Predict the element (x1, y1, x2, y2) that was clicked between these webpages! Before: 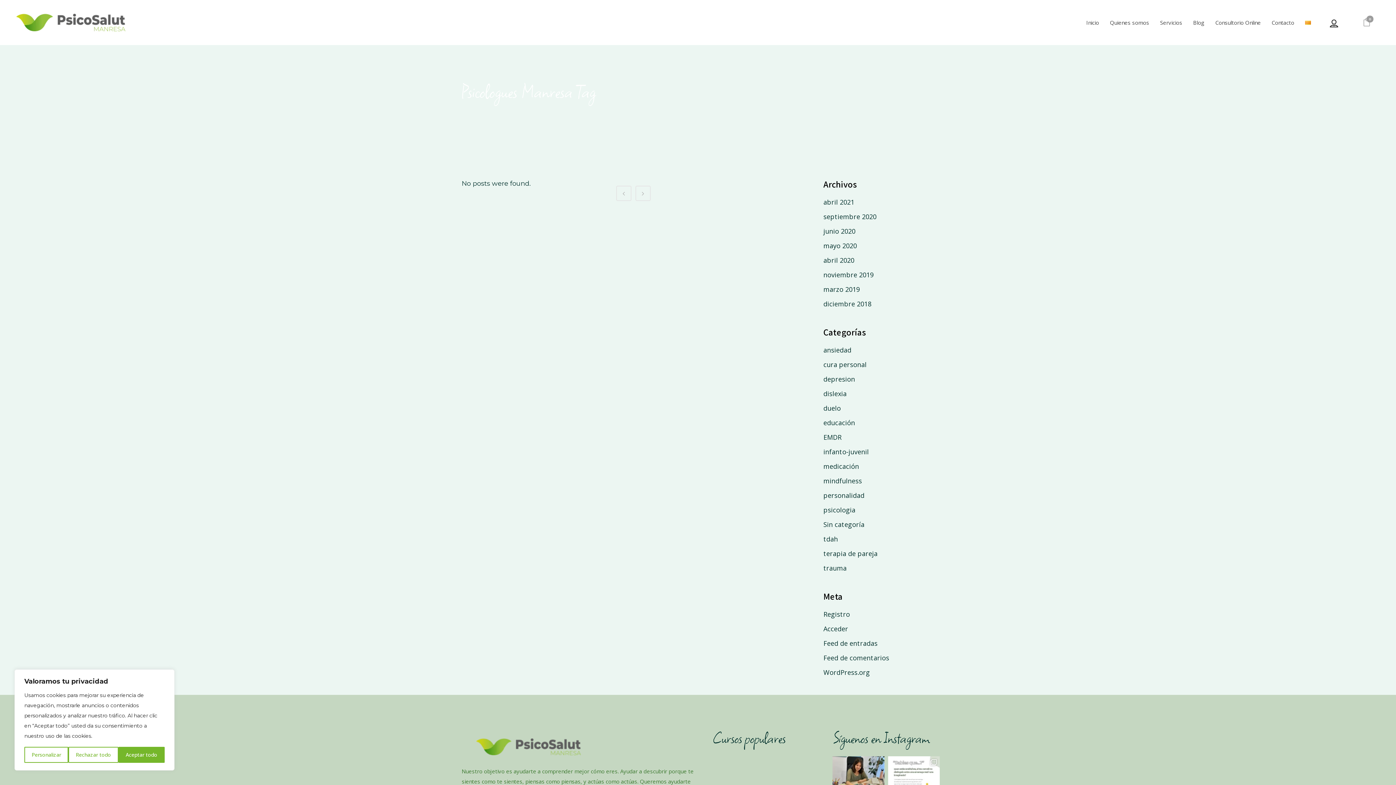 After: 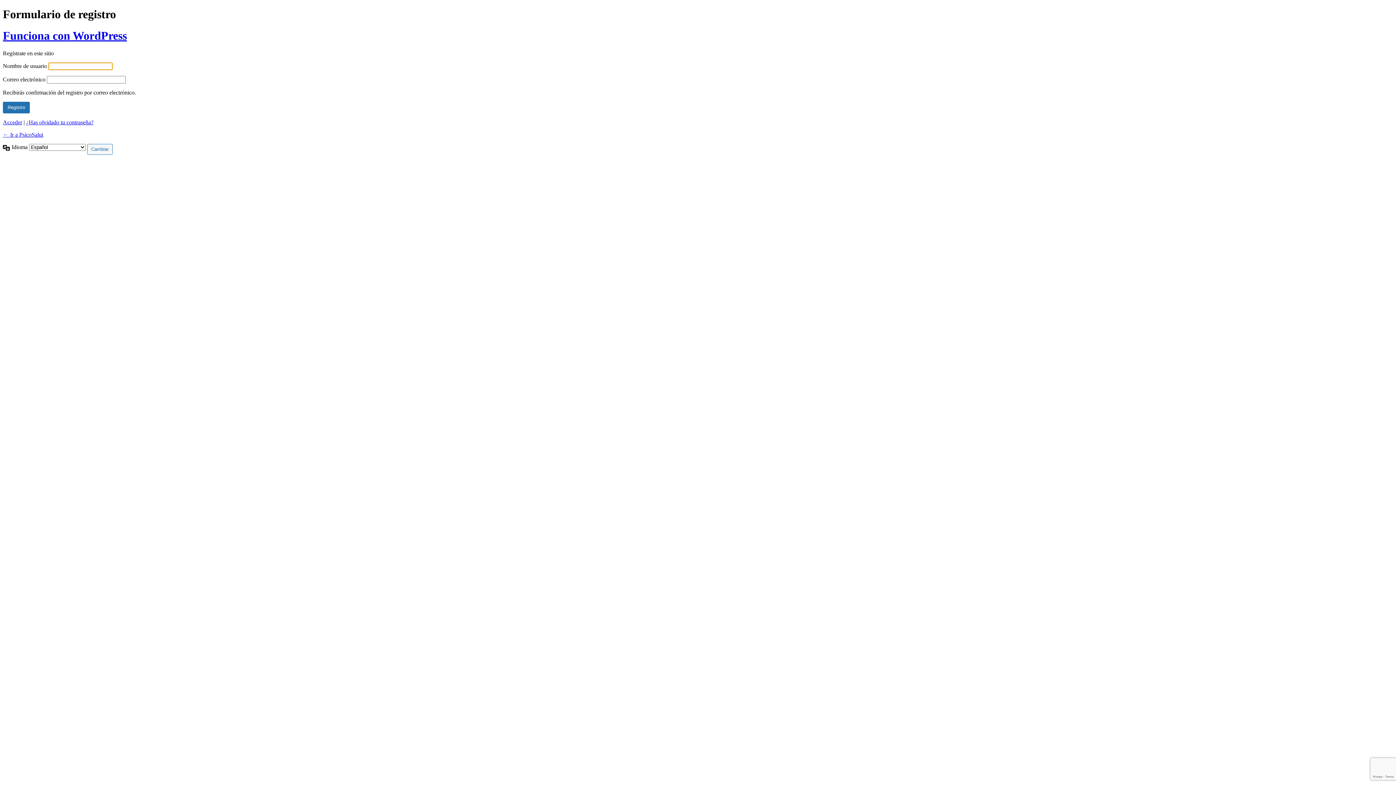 Action: label: Registro bbox: (823, 610, 850, 618)